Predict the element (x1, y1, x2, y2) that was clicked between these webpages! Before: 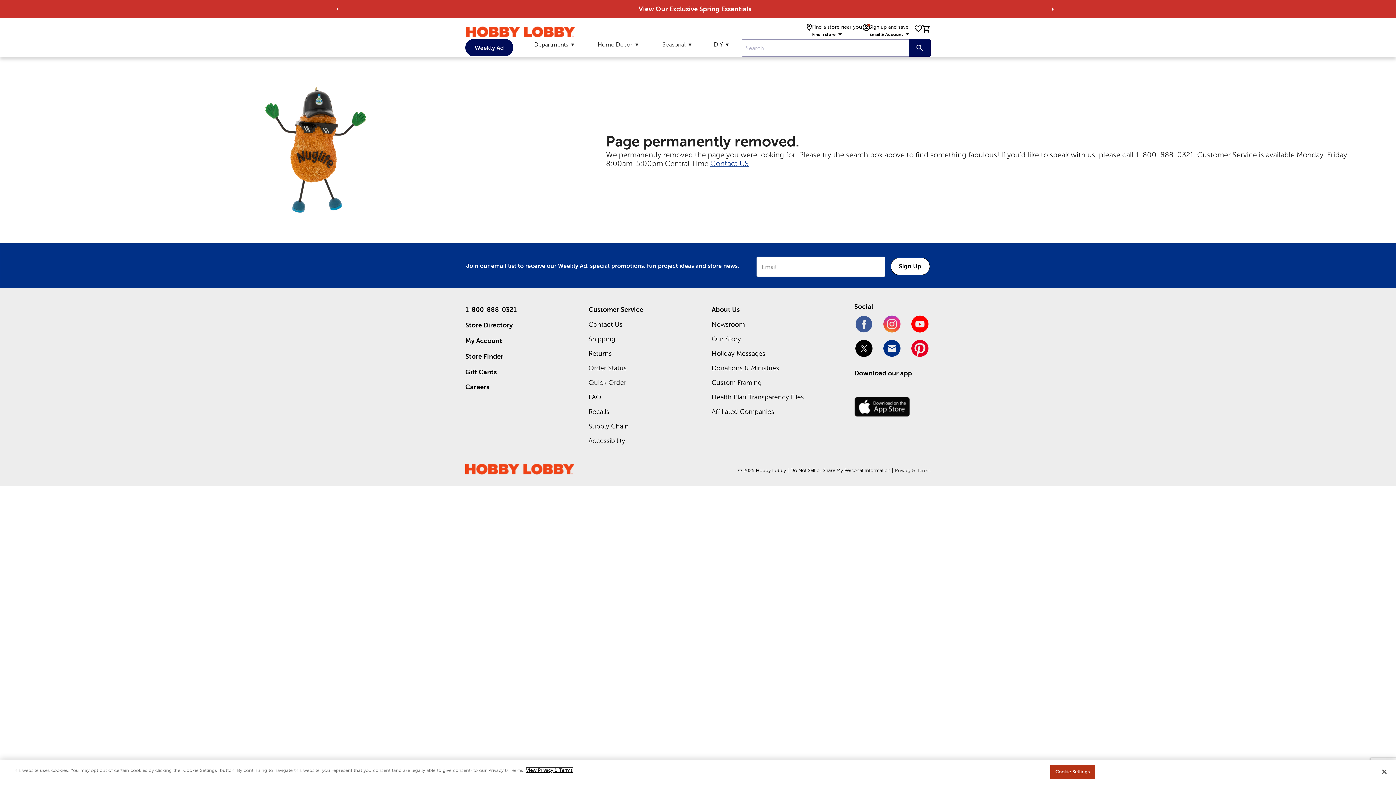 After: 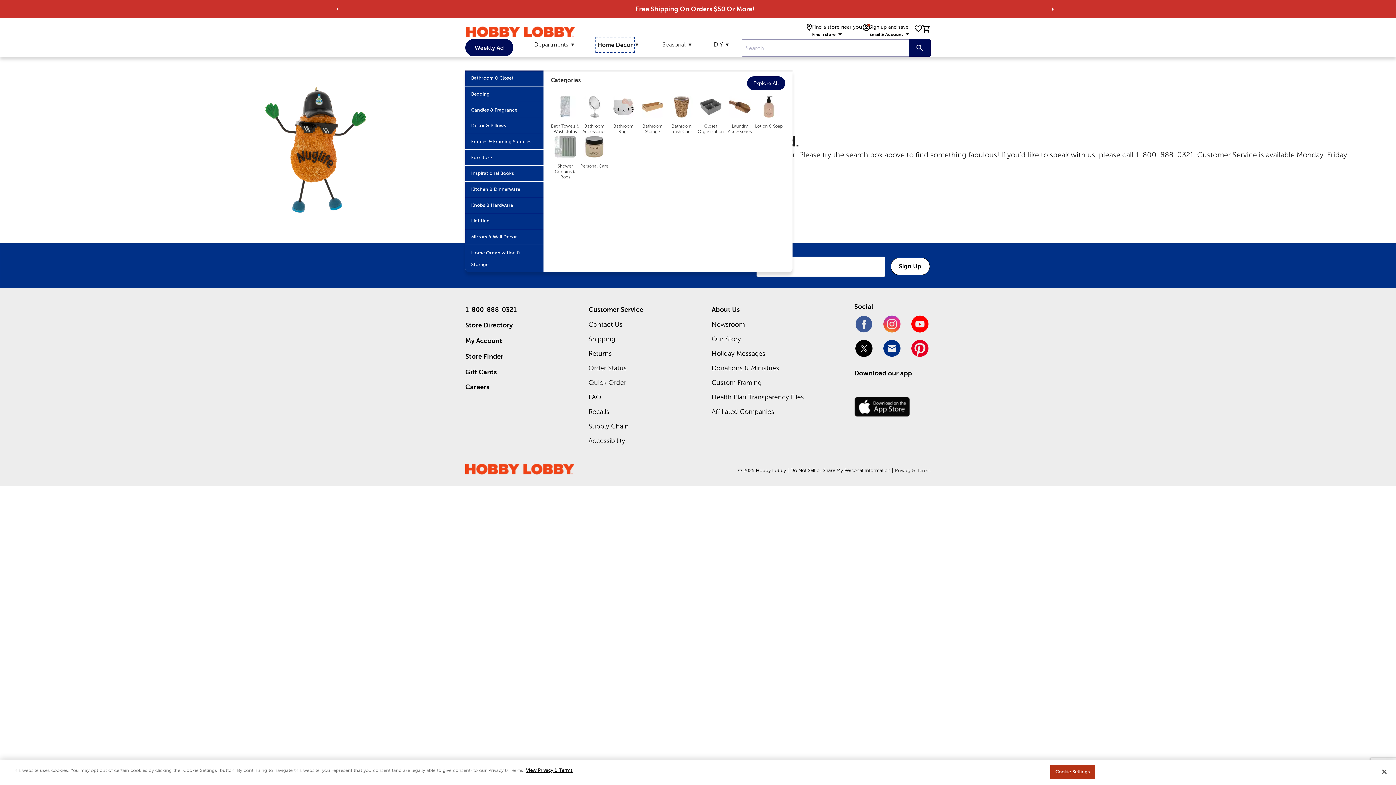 Action: label: Home Decor bbox: (597, 38, 632, 50)